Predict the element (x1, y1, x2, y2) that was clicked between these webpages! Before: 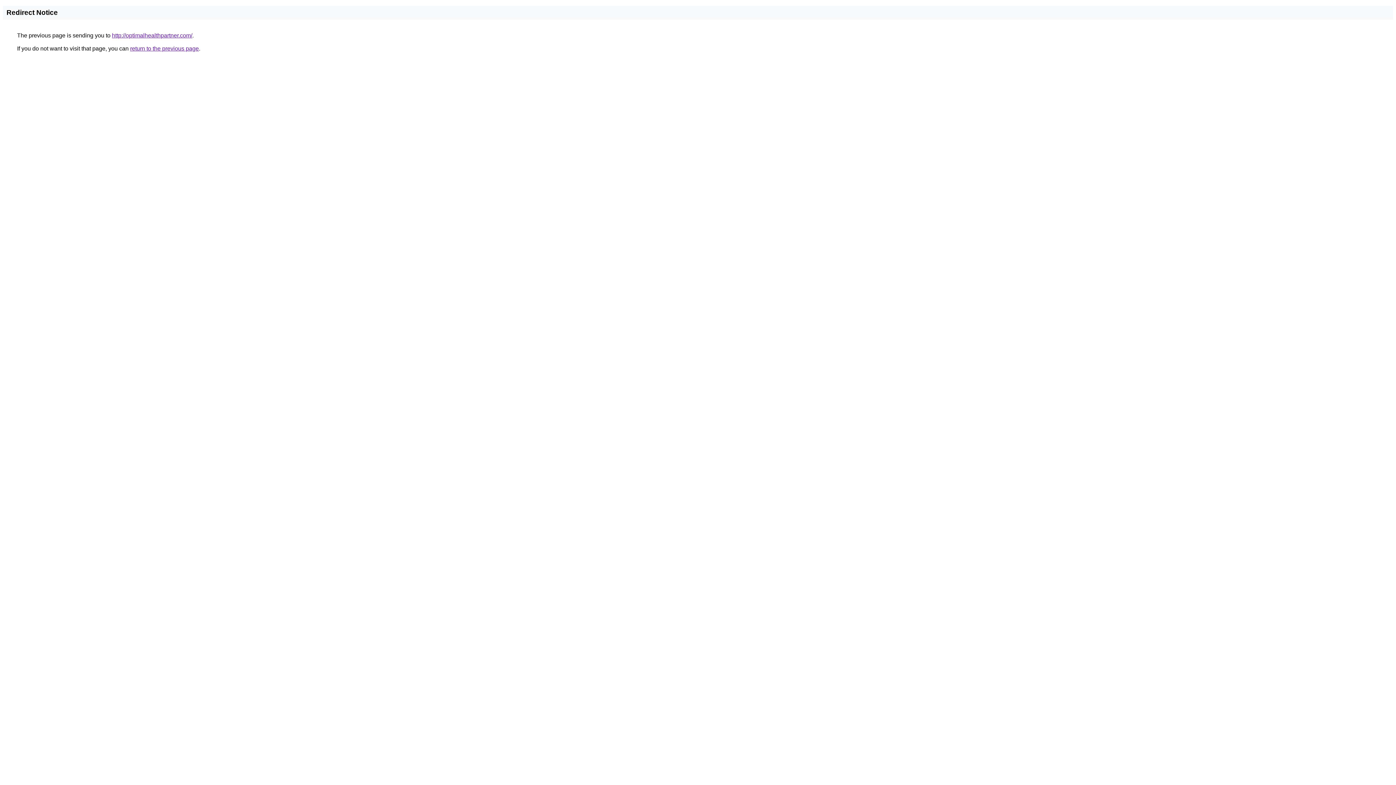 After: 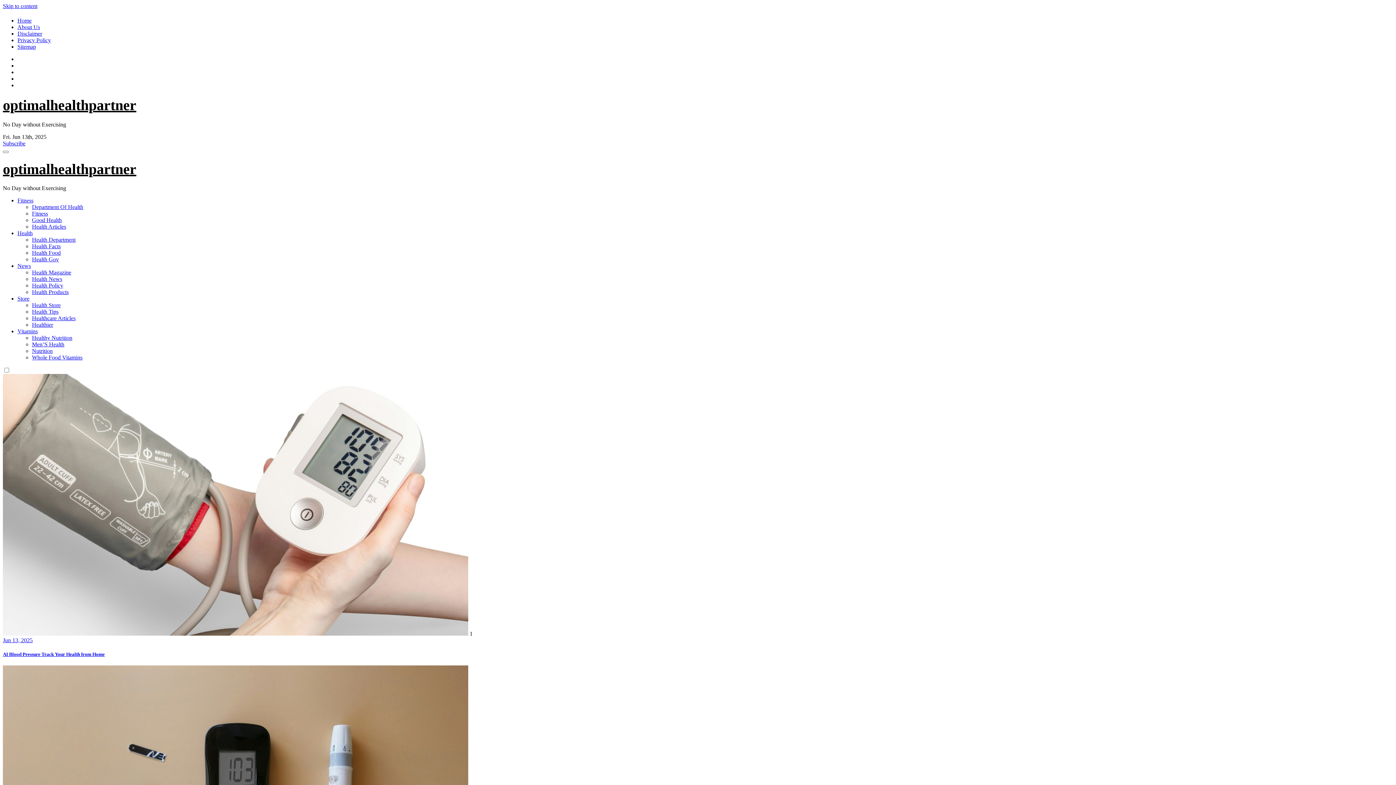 Action: label: http://optimalhealthpartner.com/ bbox: (112, 32, 192, 38)